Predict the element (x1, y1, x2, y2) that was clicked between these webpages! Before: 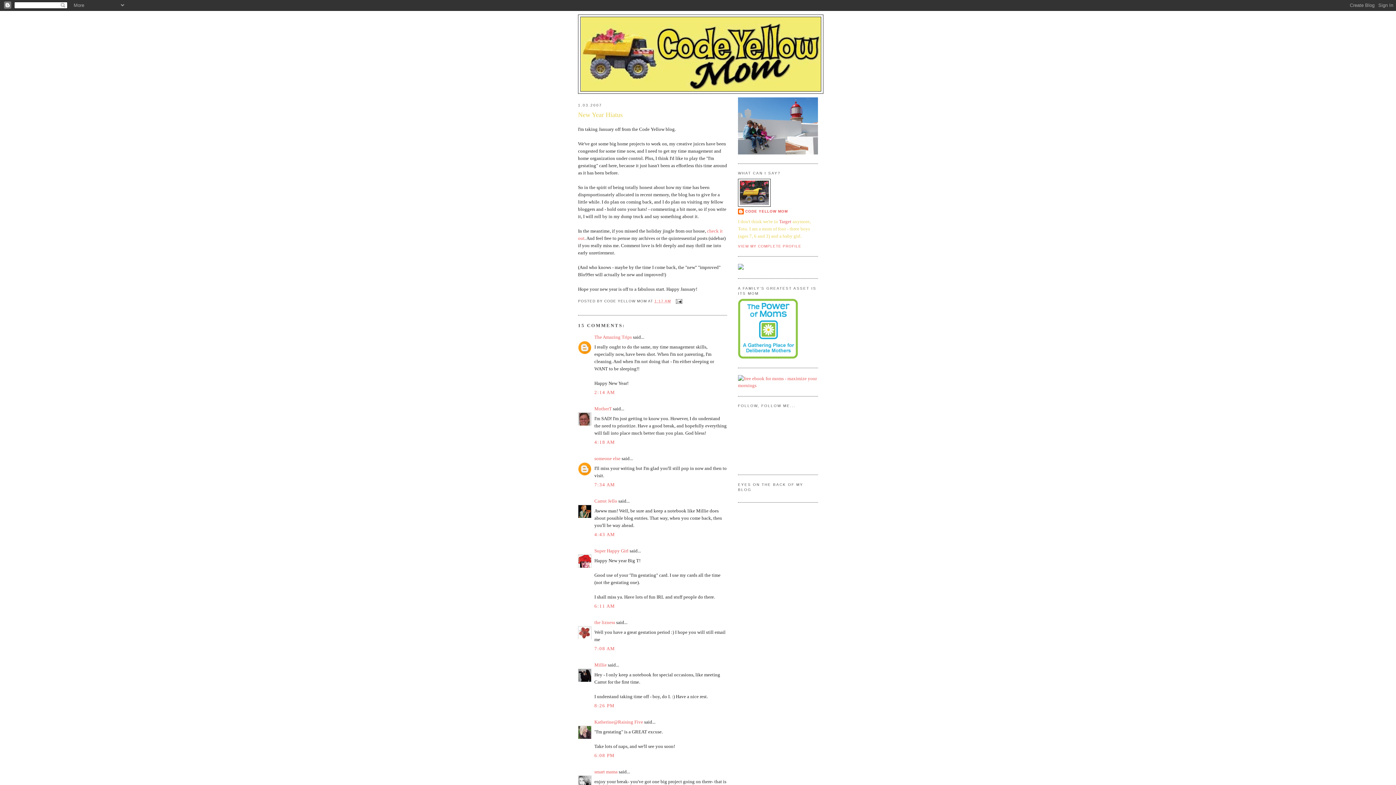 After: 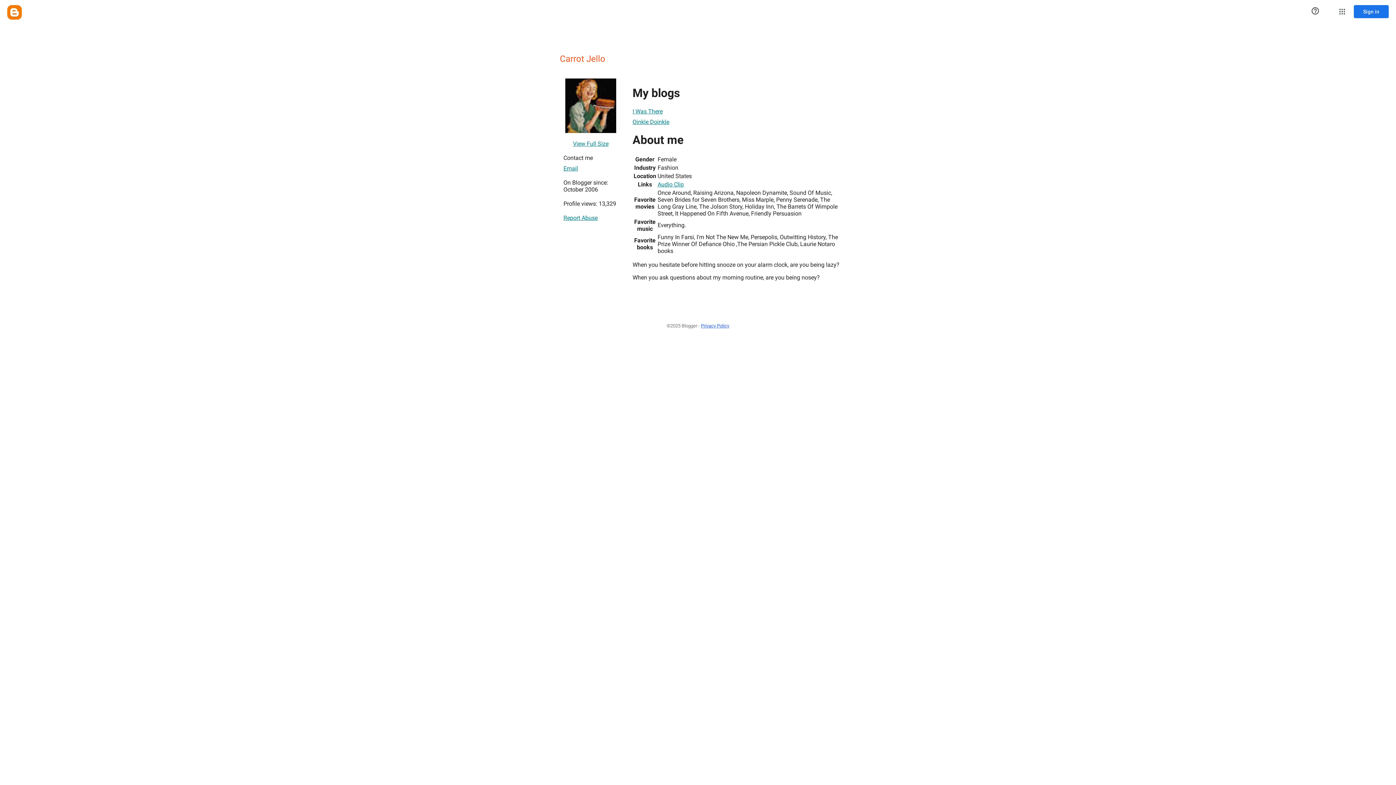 Action: label: Carrot Jello bbox: (594, 498, 617, 504)